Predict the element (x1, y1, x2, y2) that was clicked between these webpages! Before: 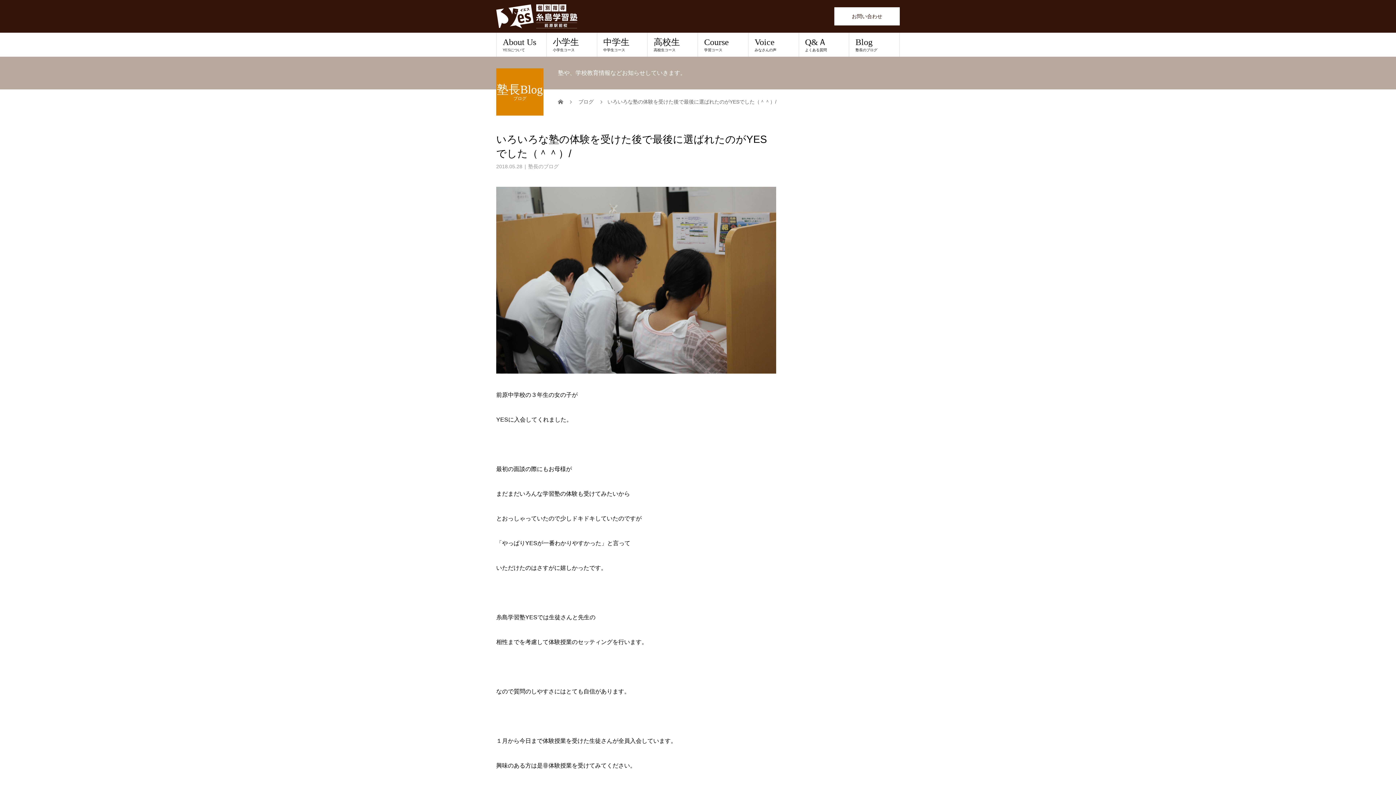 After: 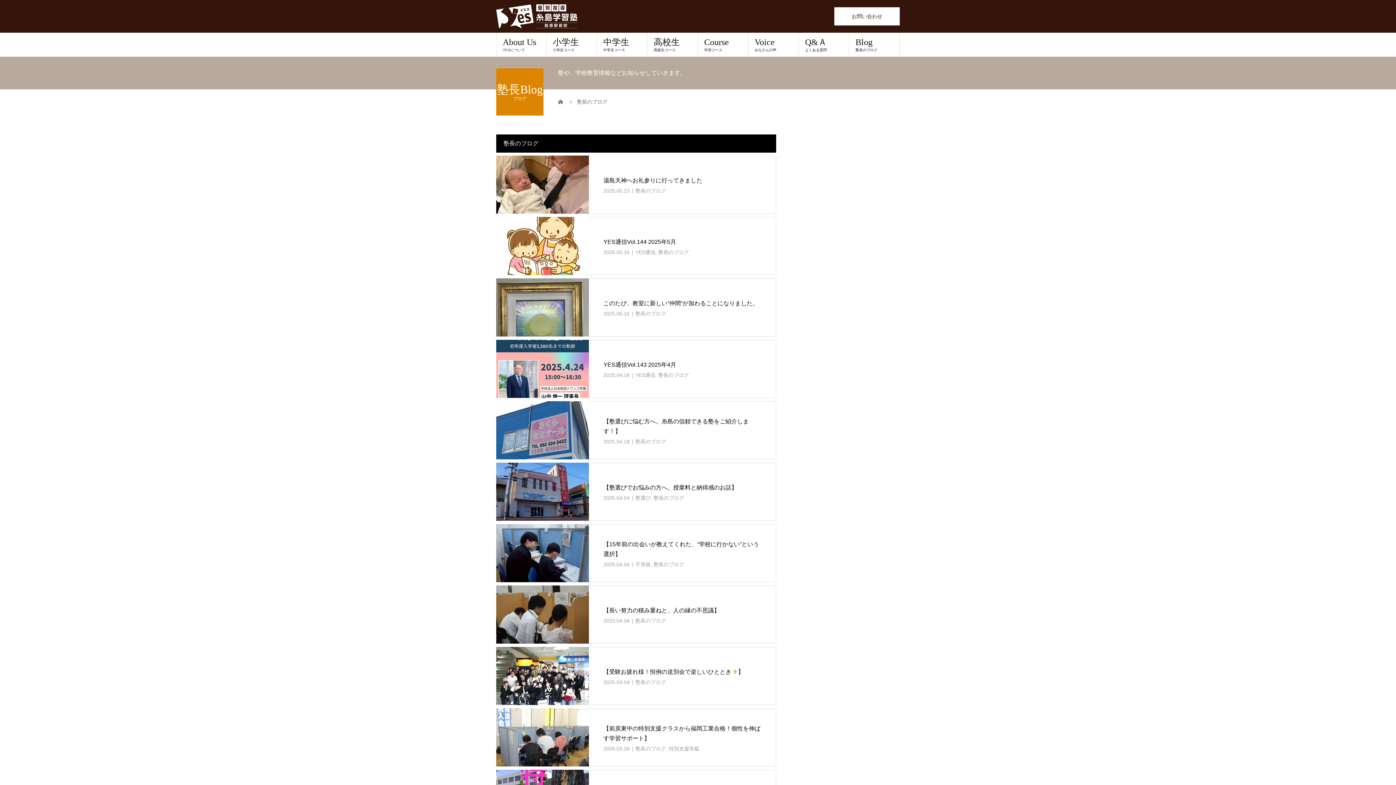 Action: bbox: (528, 163, 558, 169) label: 塾長のブログ